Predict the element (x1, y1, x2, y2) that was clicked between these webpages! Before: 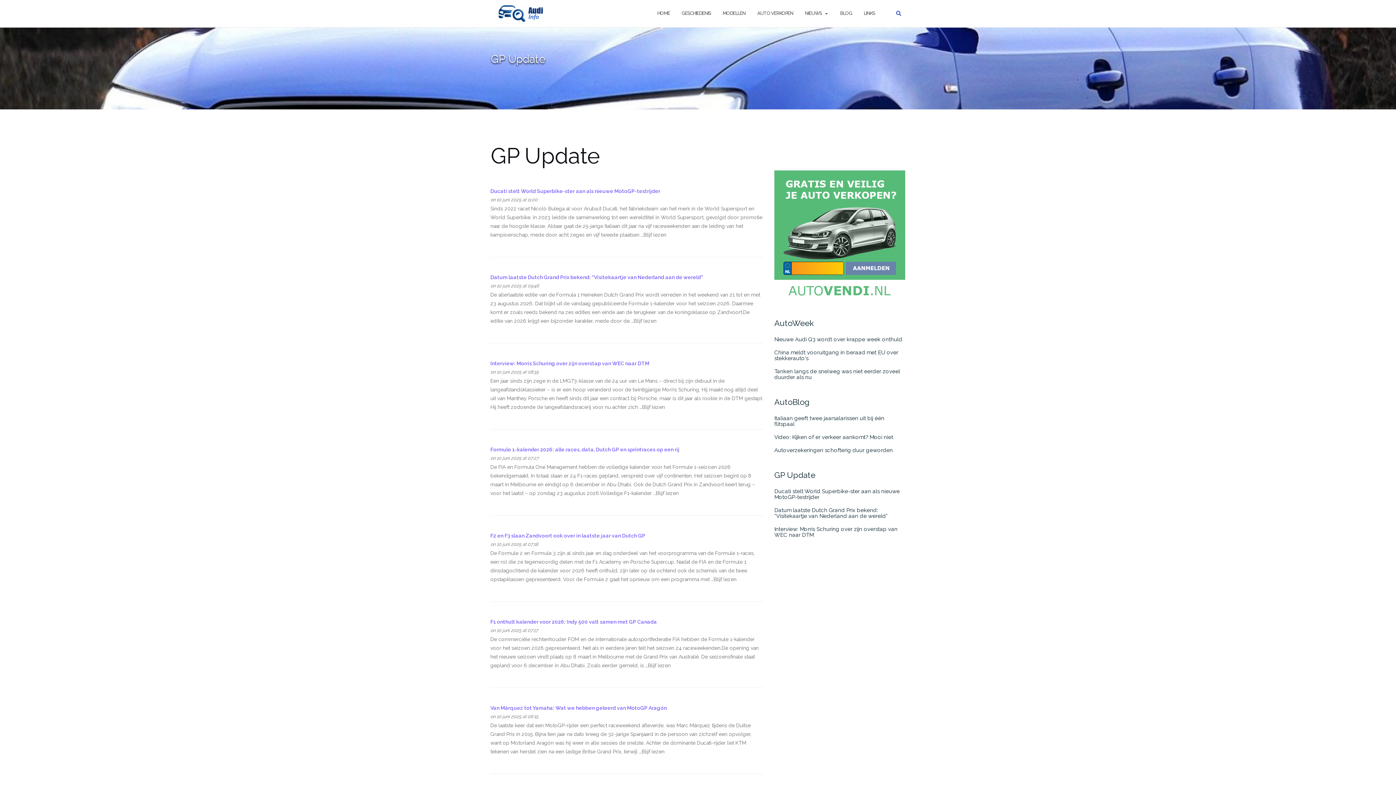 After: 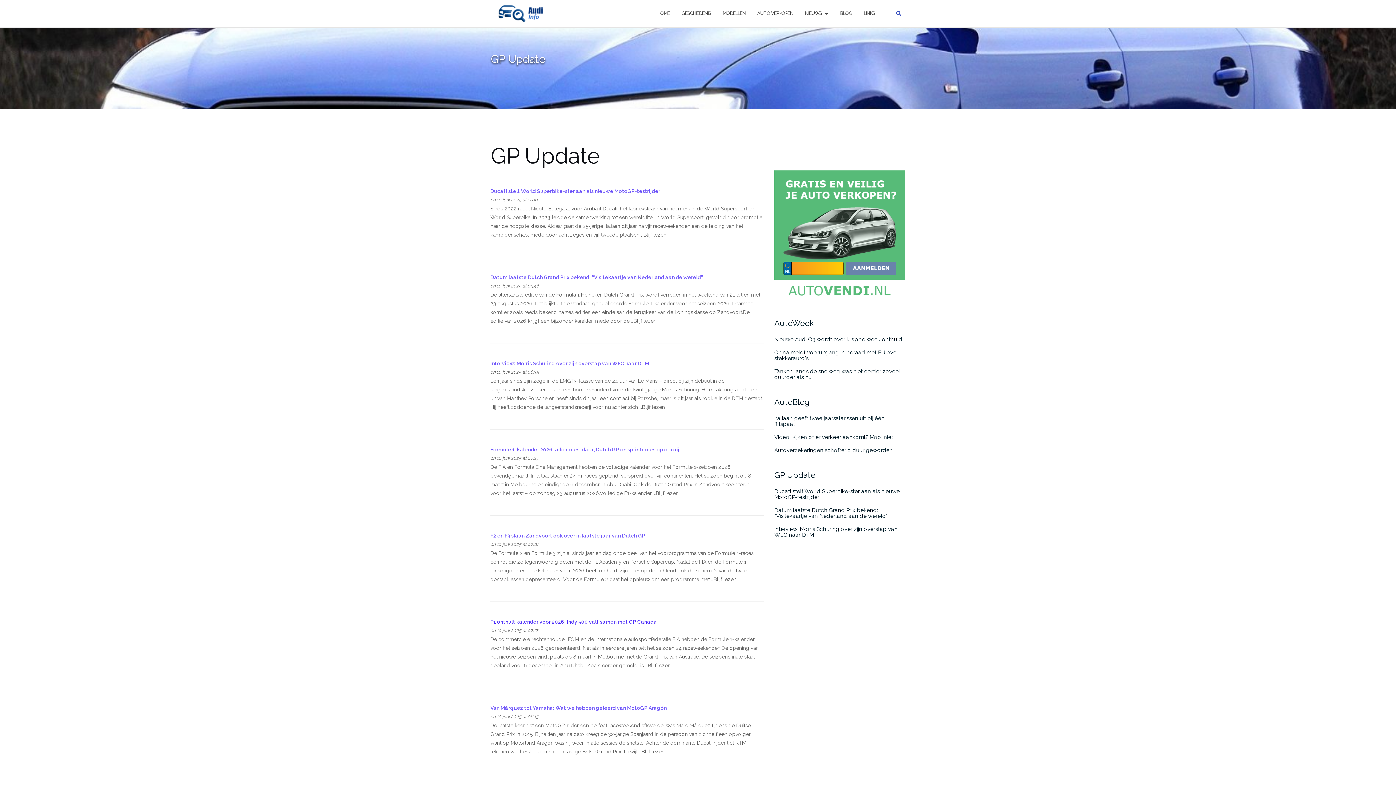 Action: bbox: (490, 619, 657, 625) label: F1 onthult kalender voor 2026: Indy 500 valt samen met GP Canada